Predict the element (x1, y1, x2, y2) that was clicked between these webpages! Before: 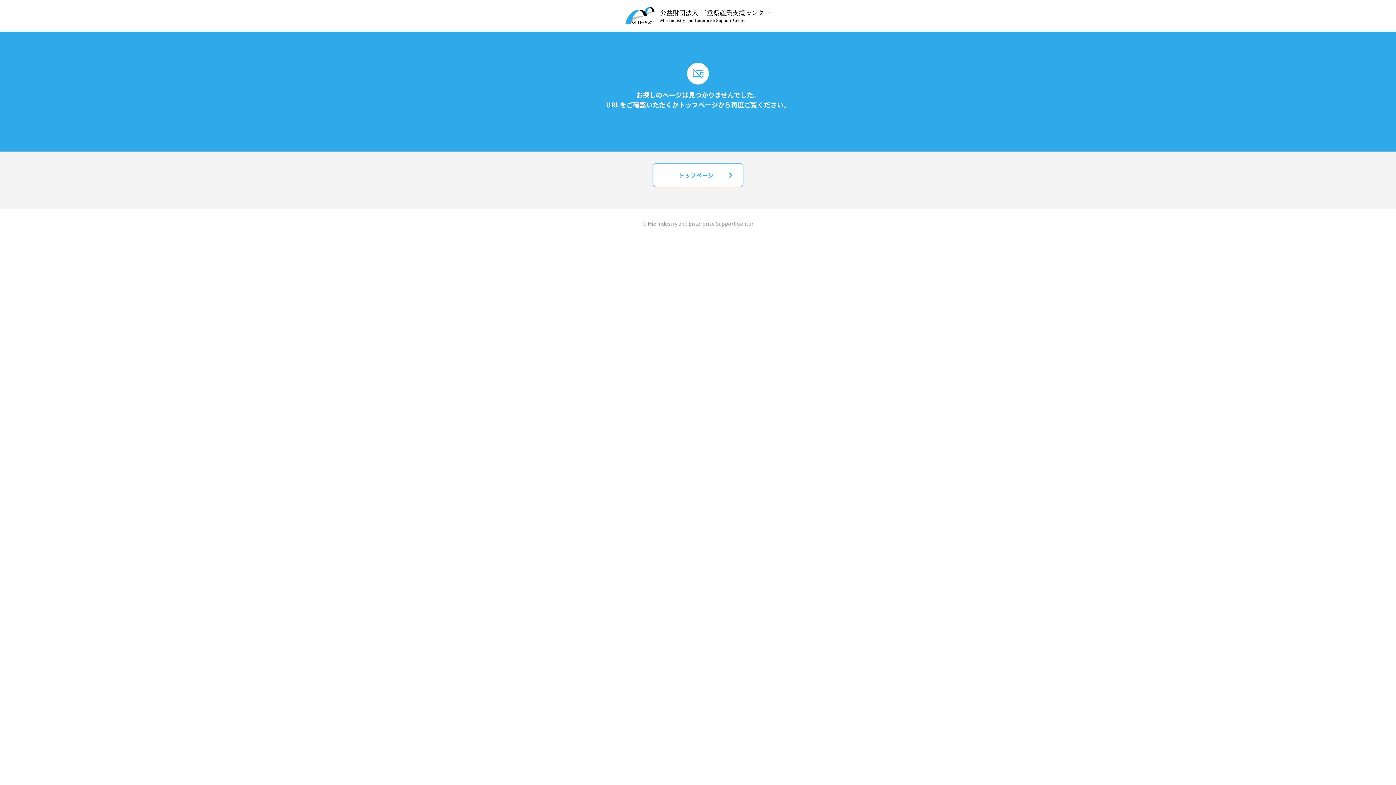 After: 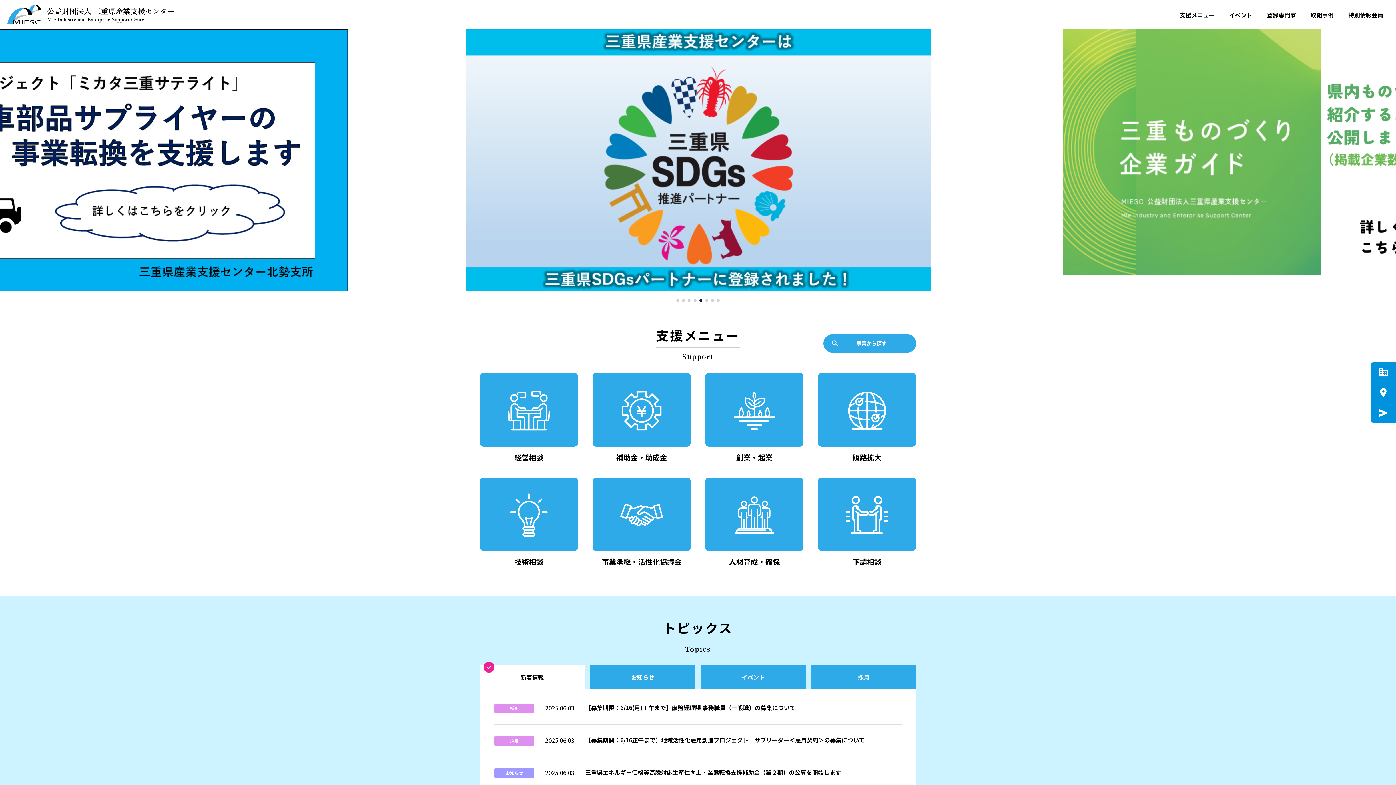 Action: bbox: (625, 7, 770, 24)